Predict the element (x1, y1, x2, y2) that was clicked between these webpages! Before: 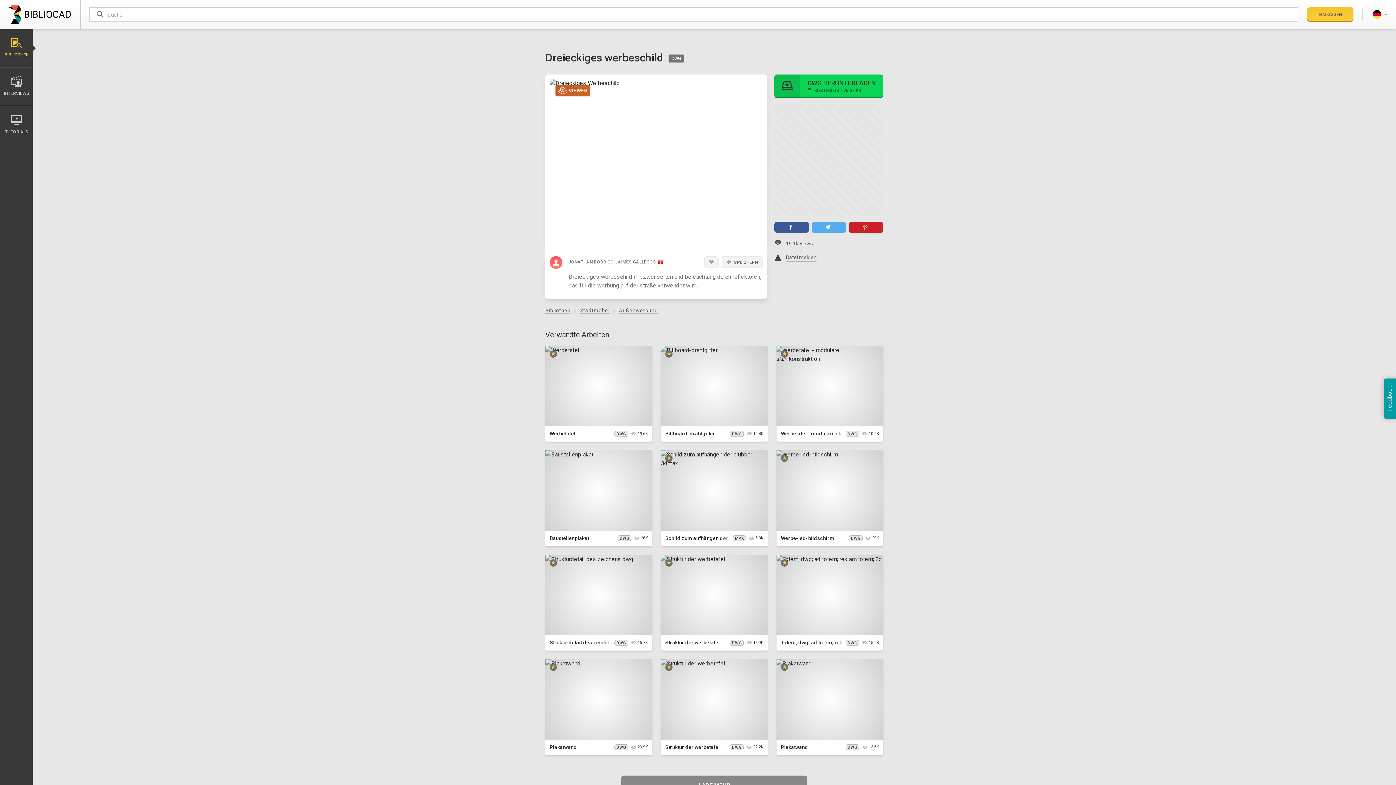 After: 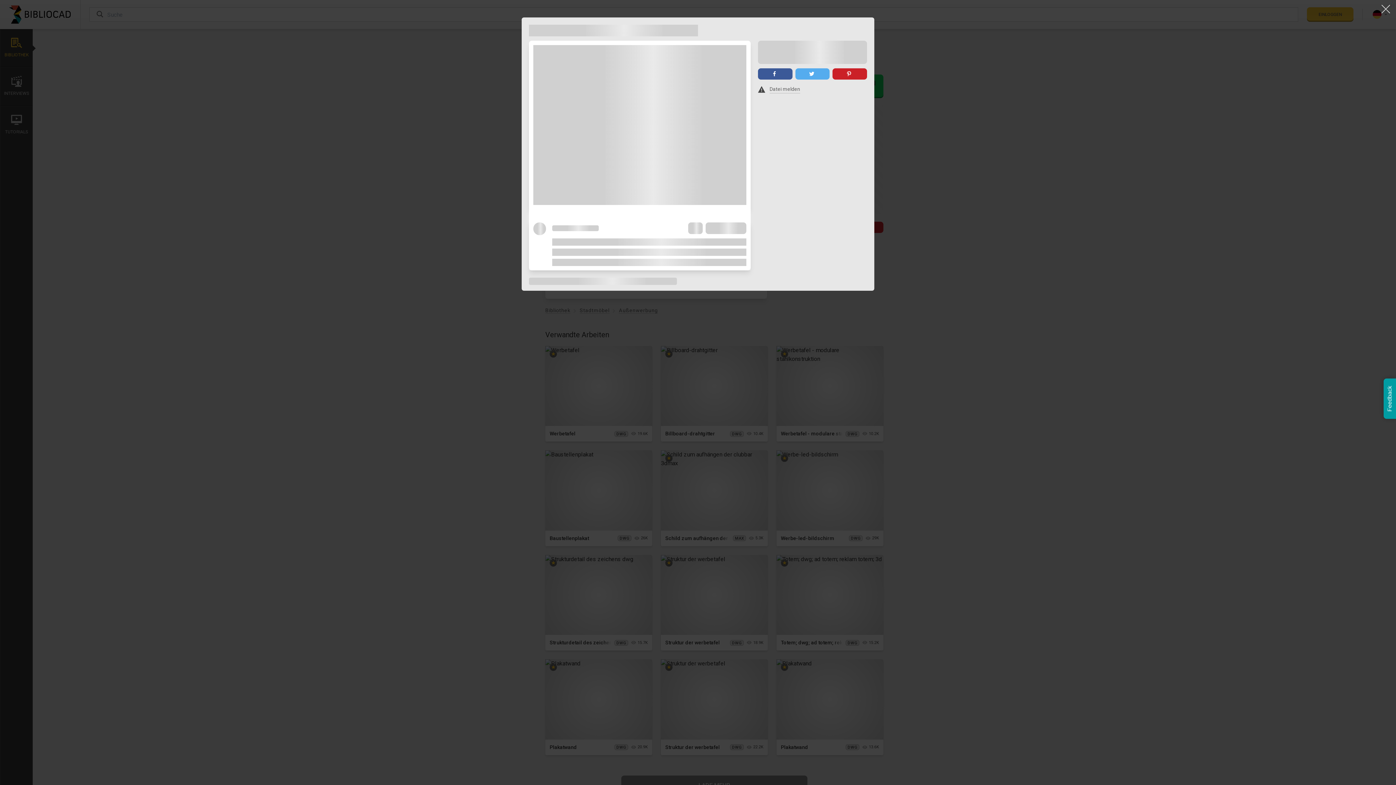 Action: label: Werbetafel bbox: (549, 430, 575, 437)